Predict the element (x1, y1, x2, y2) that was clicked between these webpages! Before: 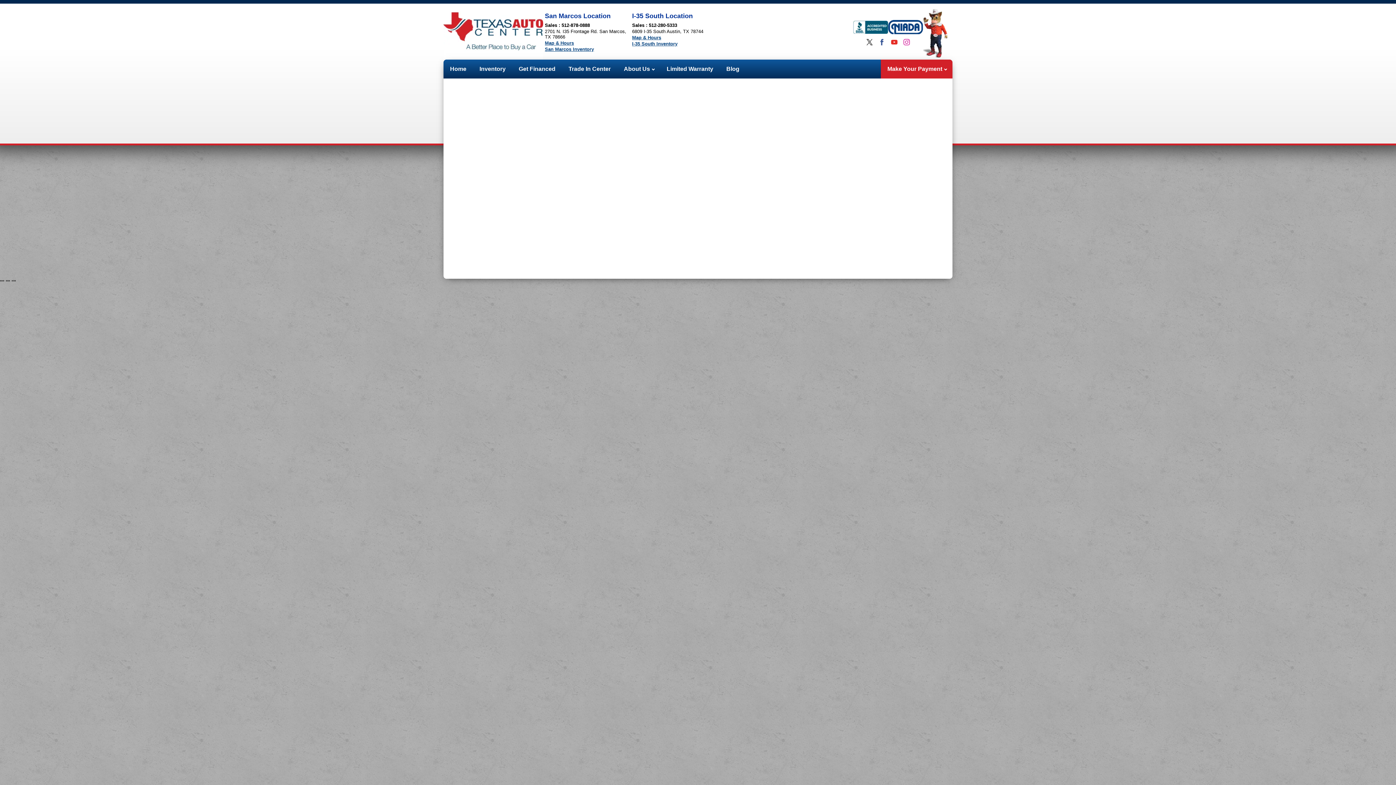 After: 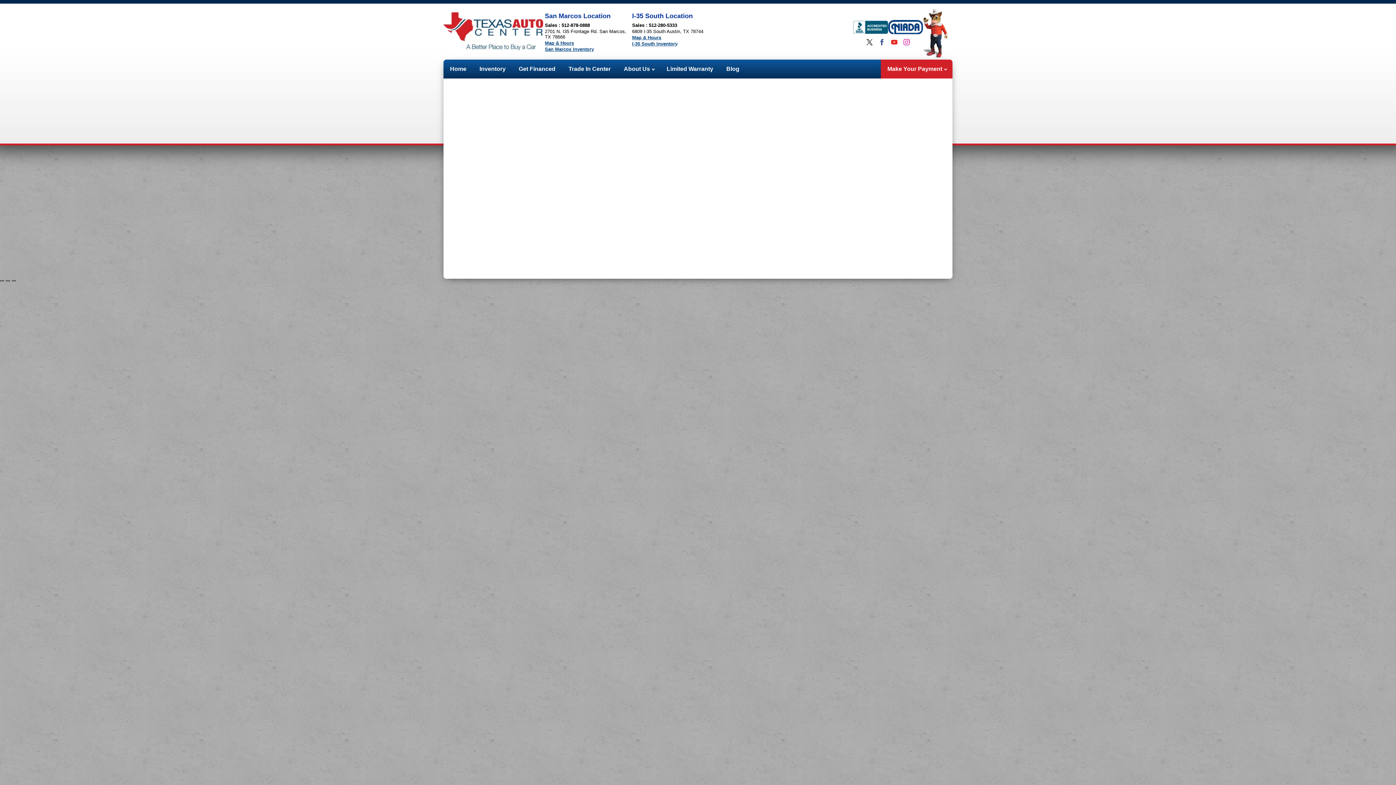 Action: bbox: (876, 36, 887, 47) label: Visit us on Facebook